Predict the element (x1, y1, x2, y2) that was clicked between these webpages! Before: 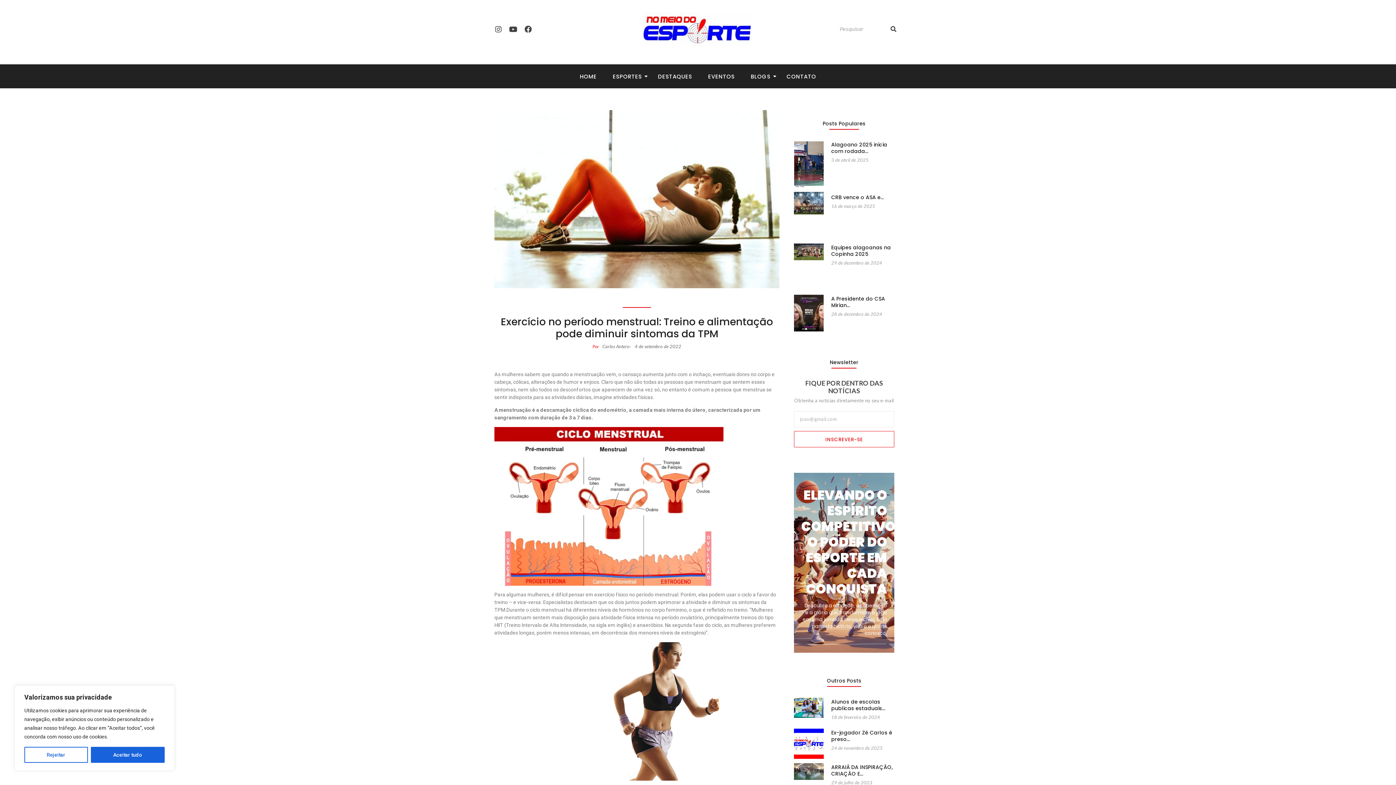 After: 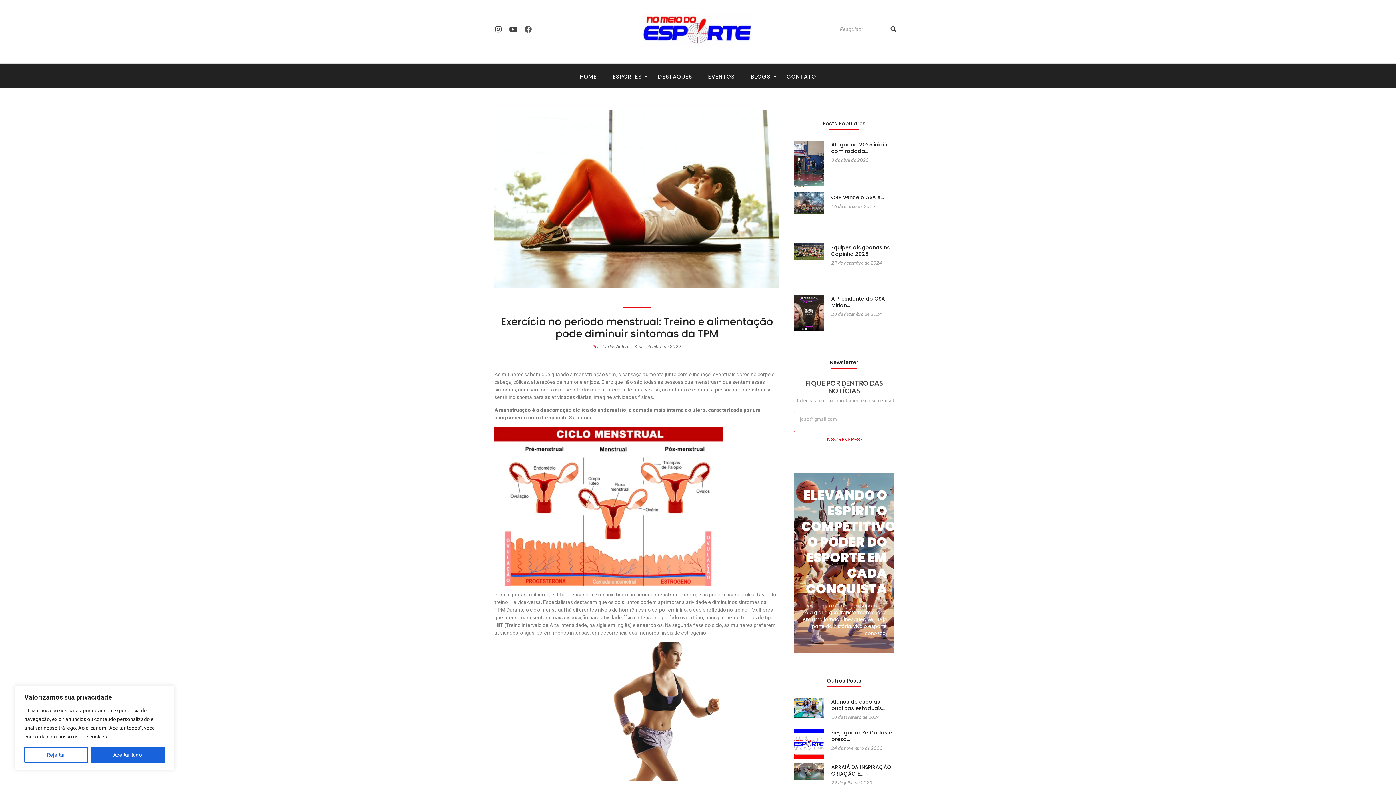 Action: label: Facebook bbox: (522, 23, 534, 35)